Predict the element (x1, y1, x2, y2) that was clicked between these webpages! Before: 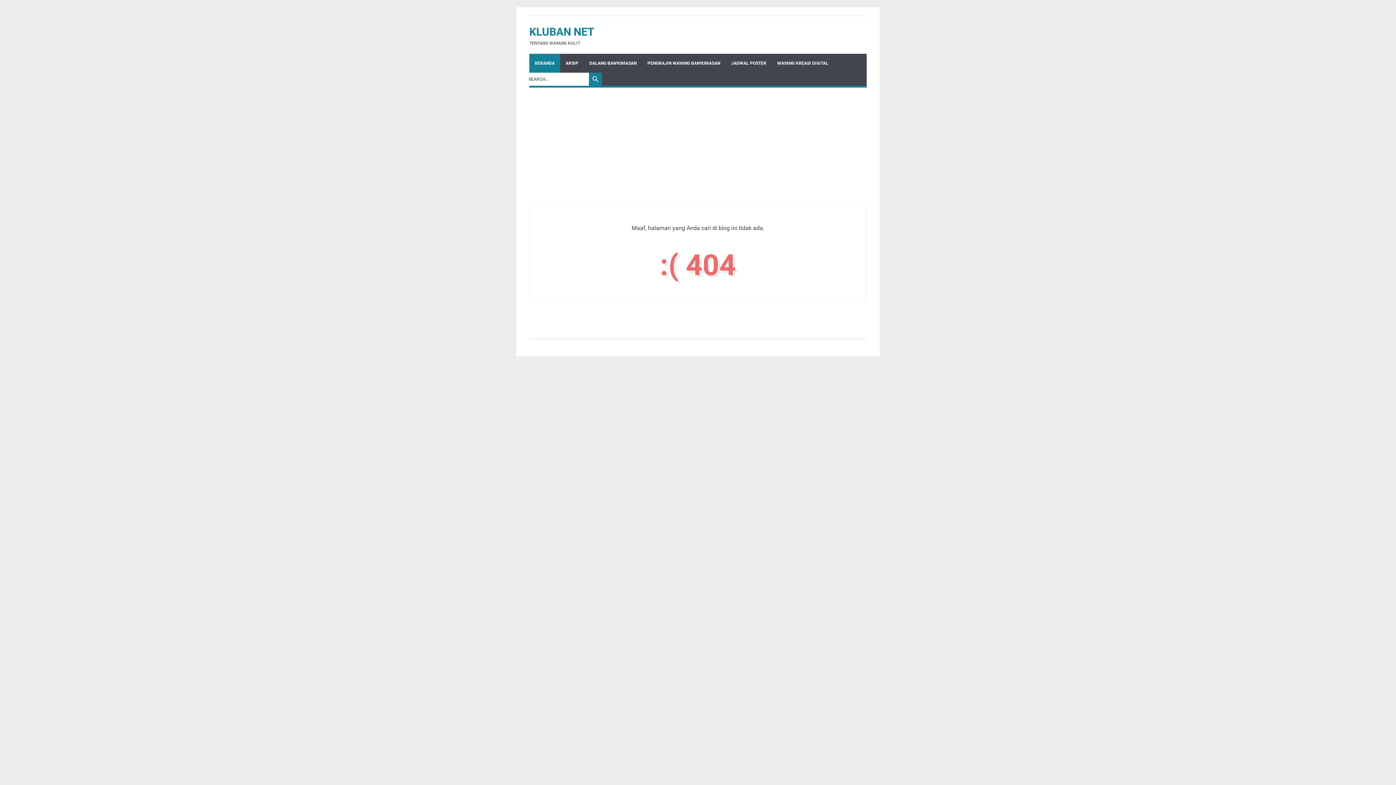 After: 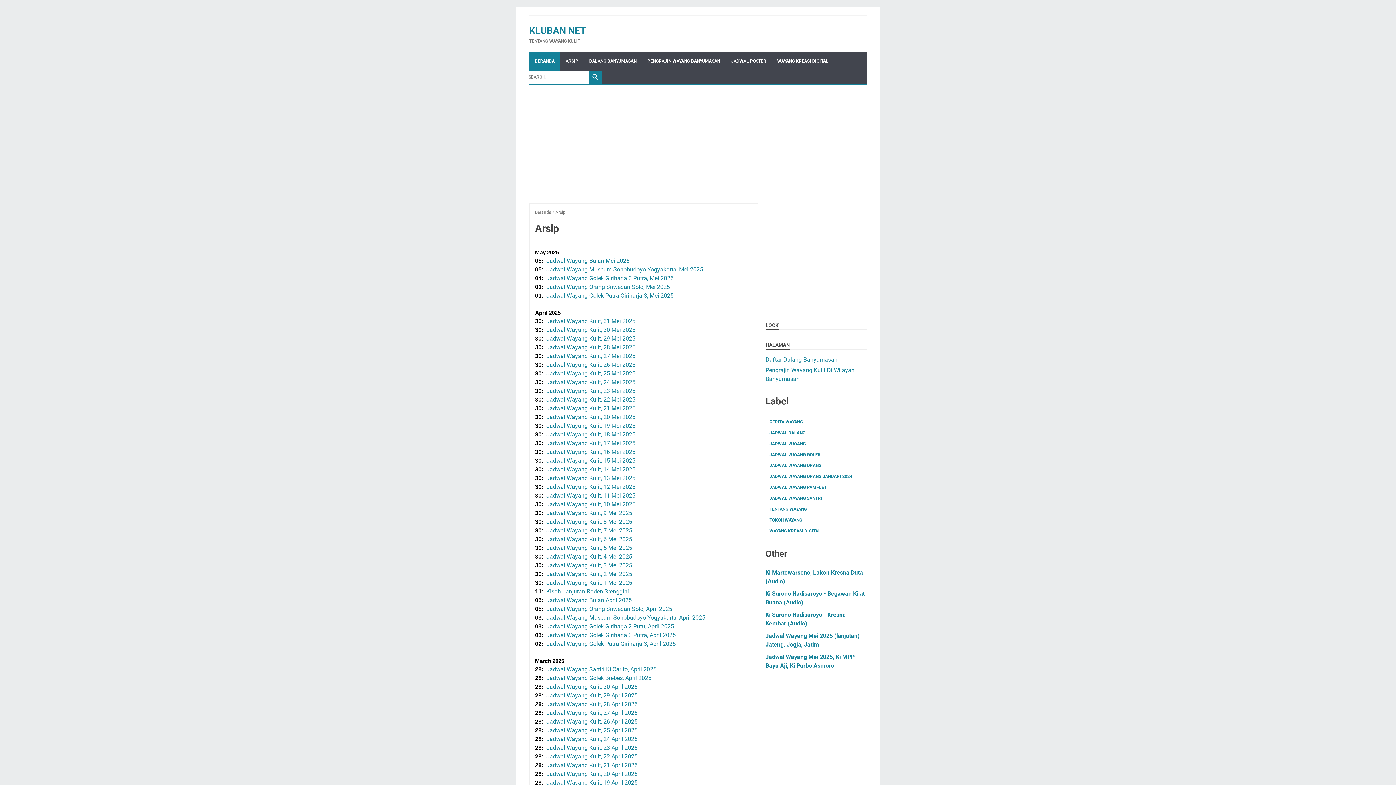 Action: bbox: (560, 53, 584, 72) label: ARSIP